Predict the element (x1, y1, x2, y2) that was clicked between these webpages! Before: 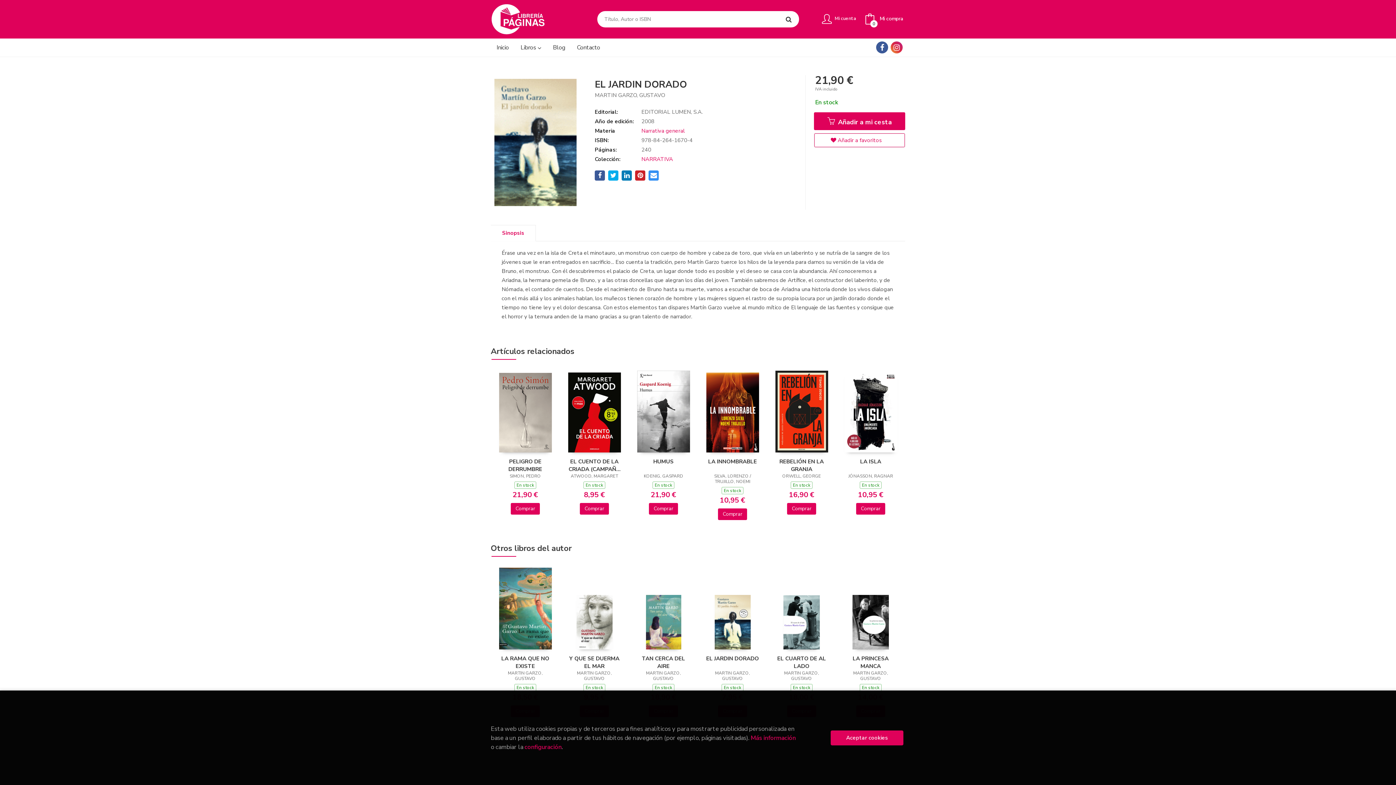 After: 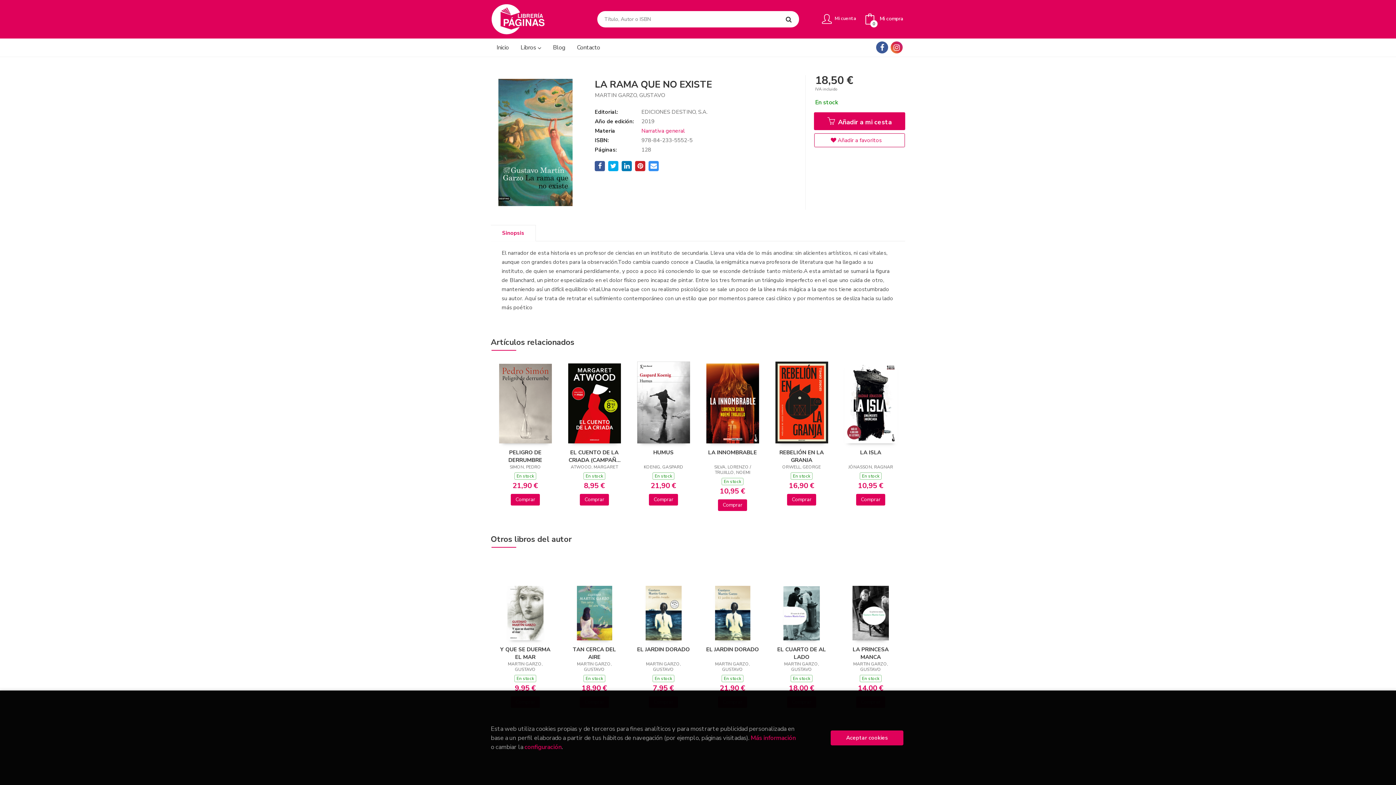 Action: bbox: (499, 604, 551, 612)